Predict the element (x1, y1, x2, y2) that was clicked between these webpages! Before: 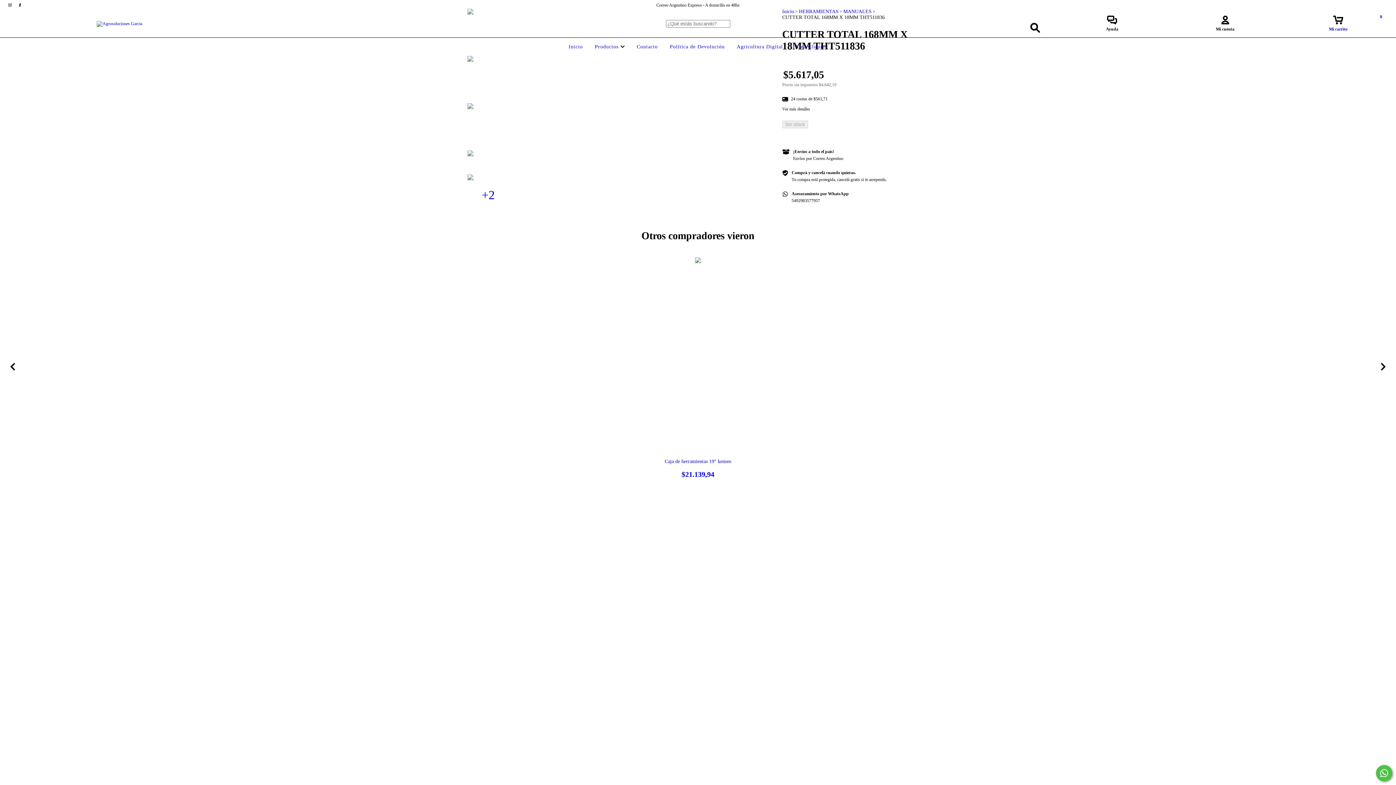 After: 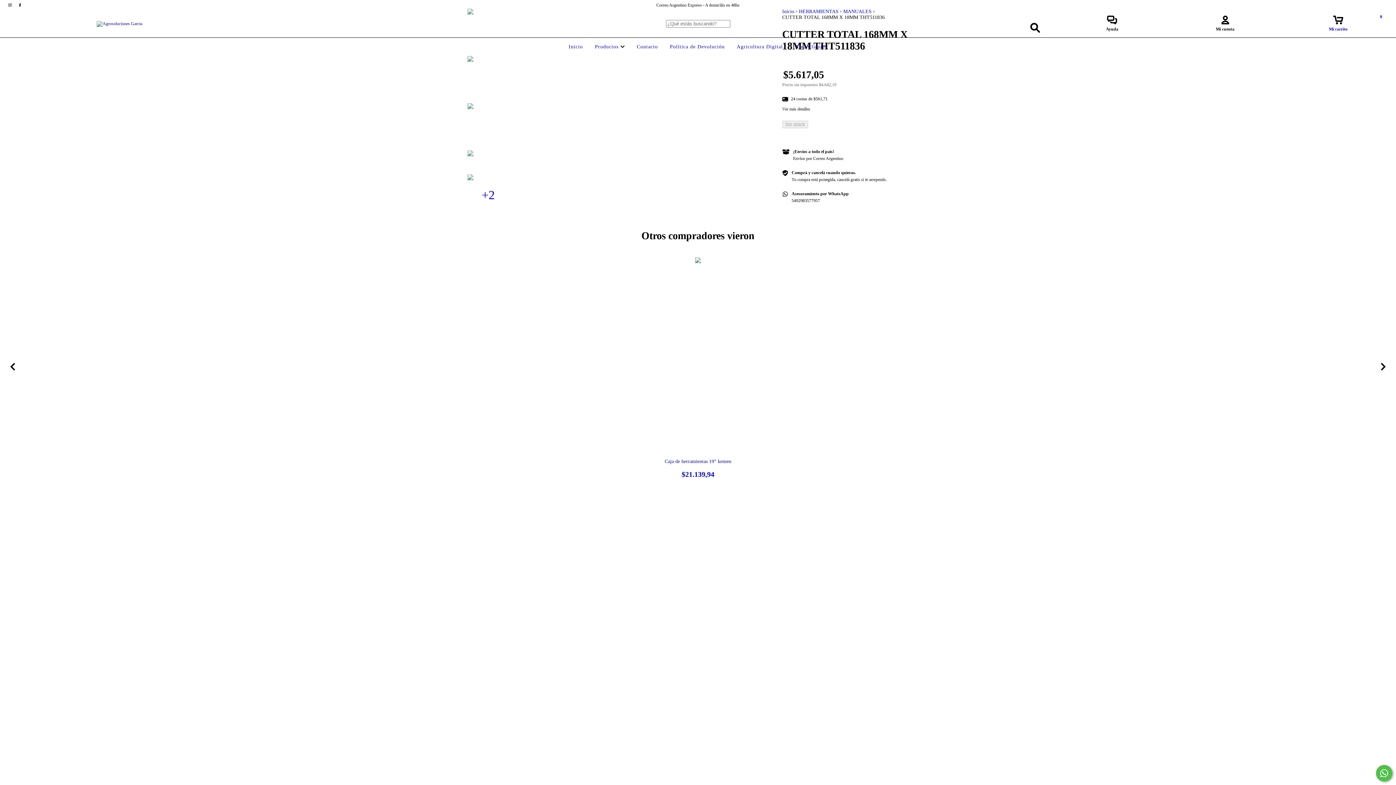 Action: bbox: (467, 150, 509, 168)